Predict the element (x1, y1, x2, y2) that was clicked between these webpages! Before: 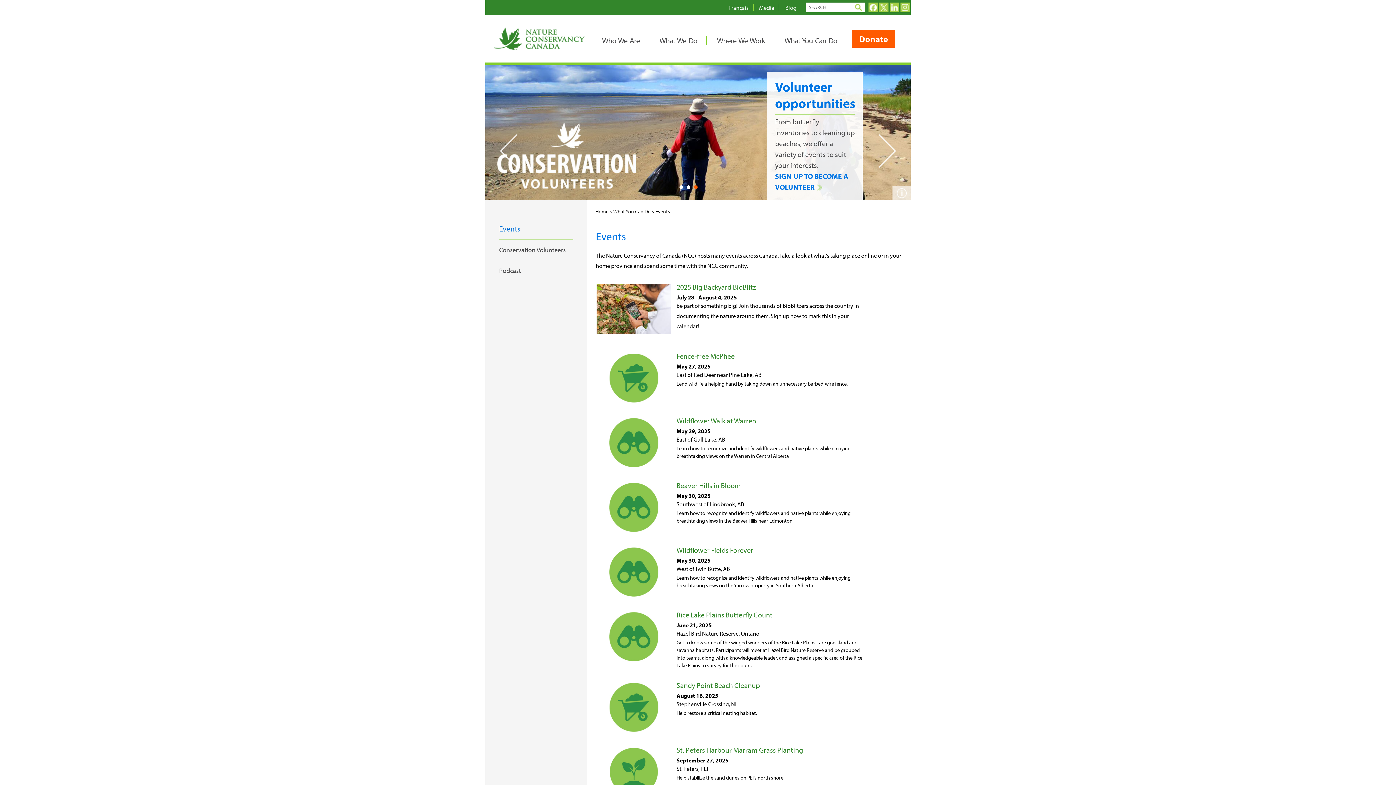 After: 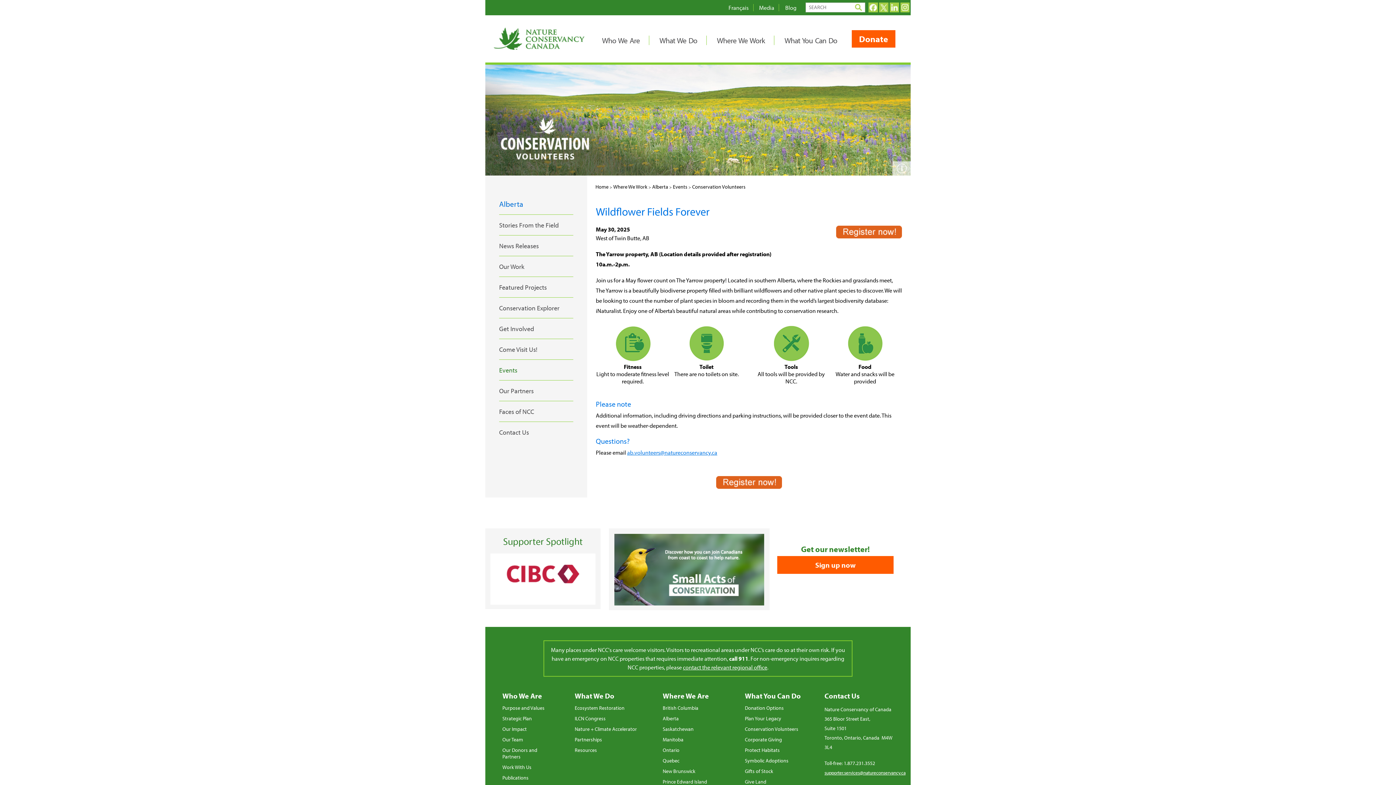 Action: label: Wildflower Fields Forever bbox: (676, 545, 753, 554)